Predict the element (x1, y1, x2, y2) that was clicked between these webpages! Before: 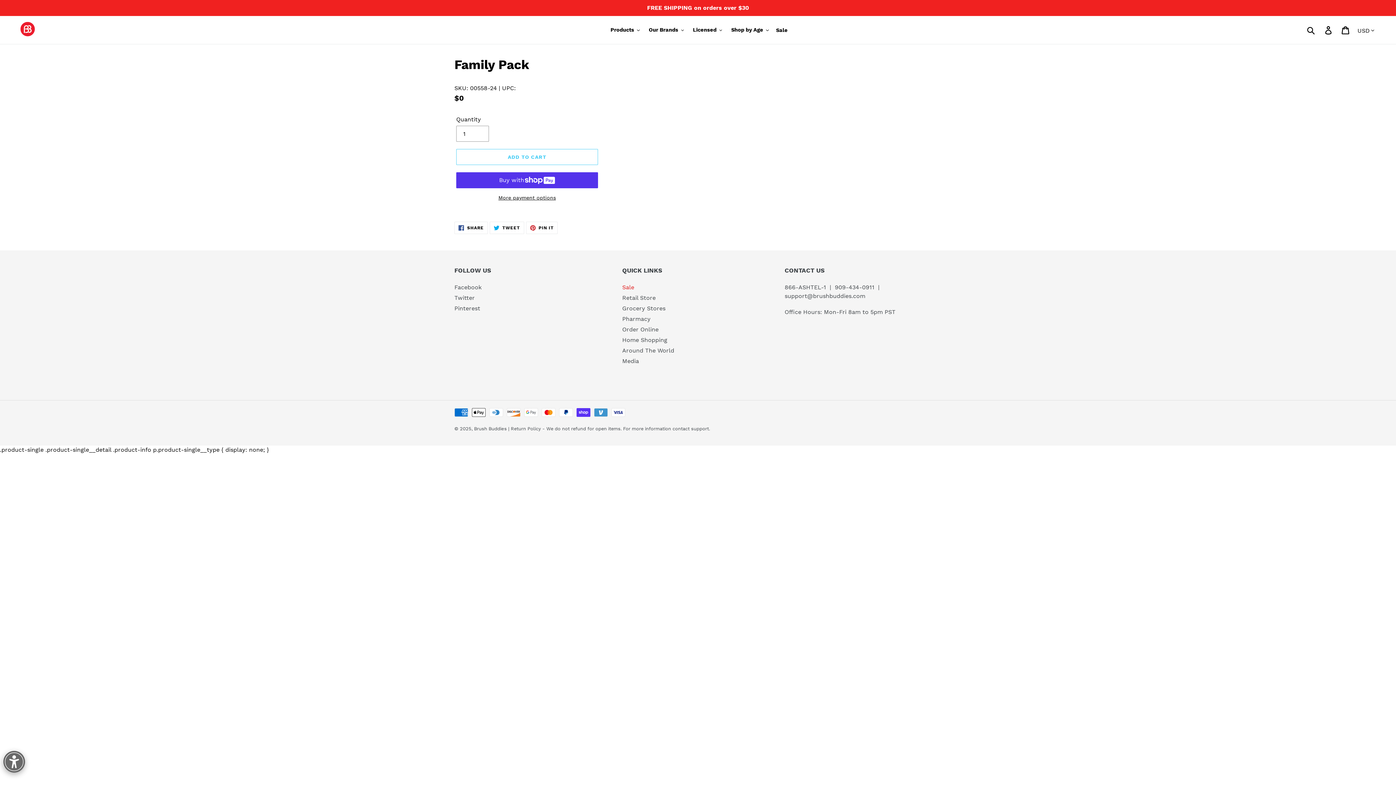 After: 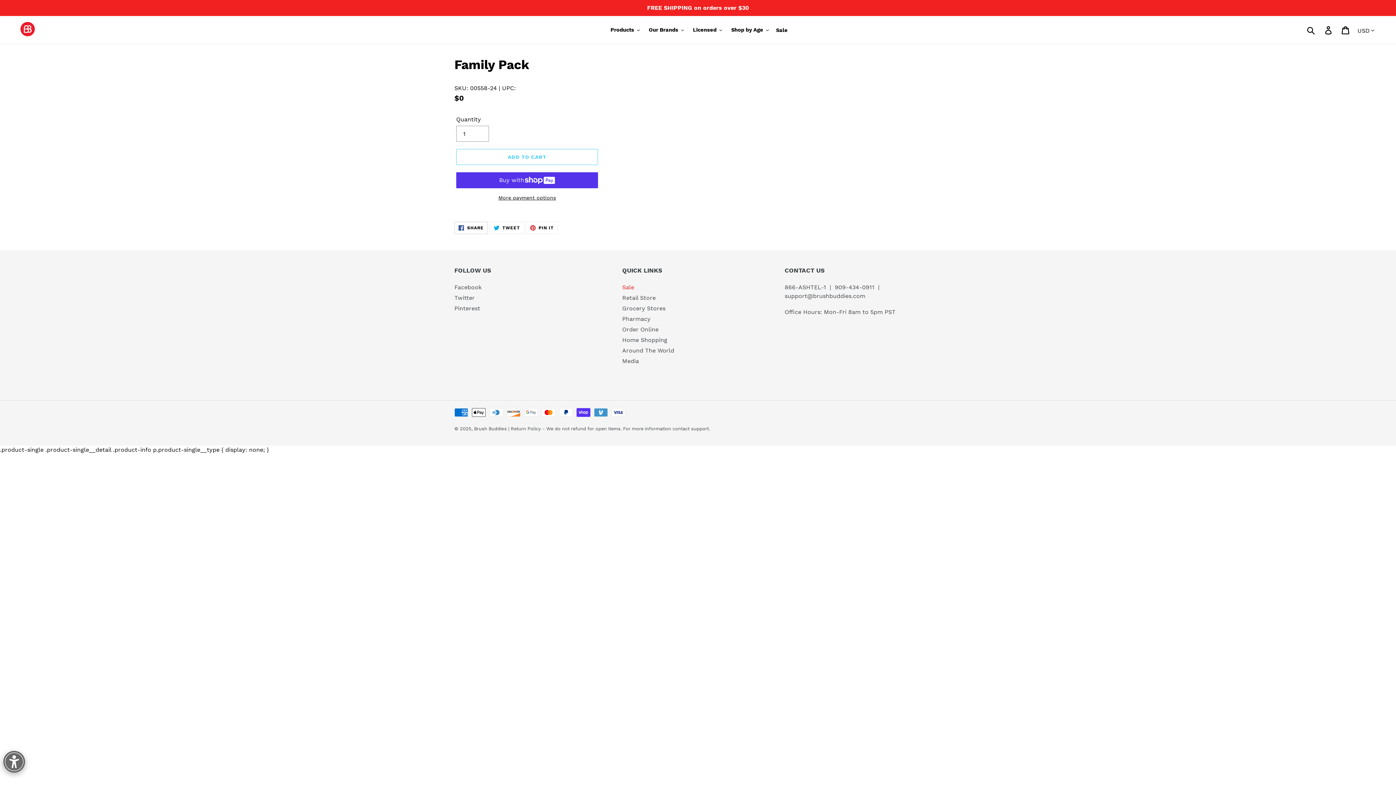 Action: bbox: (454, 221, 487, 234) label:  SHARE
SHARE ON FACEBOOK